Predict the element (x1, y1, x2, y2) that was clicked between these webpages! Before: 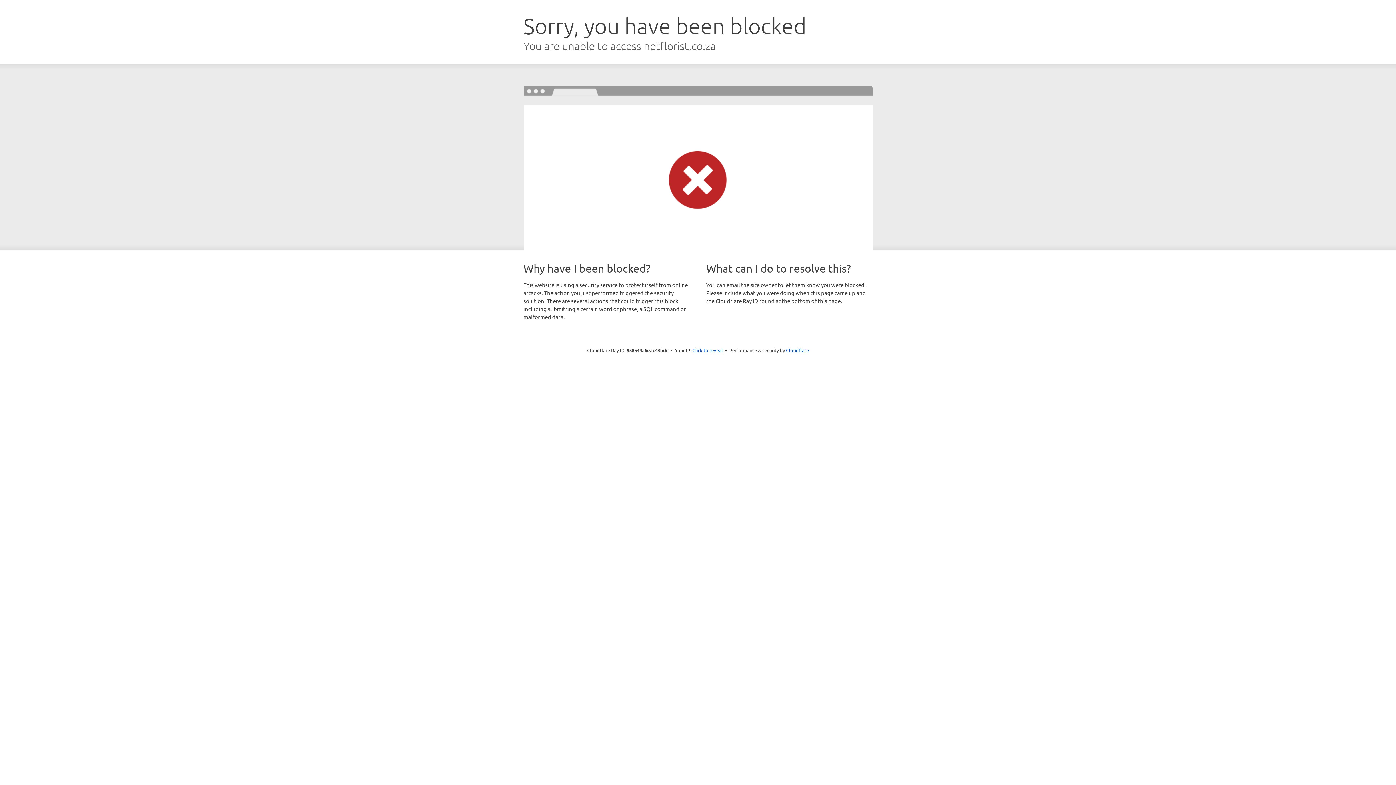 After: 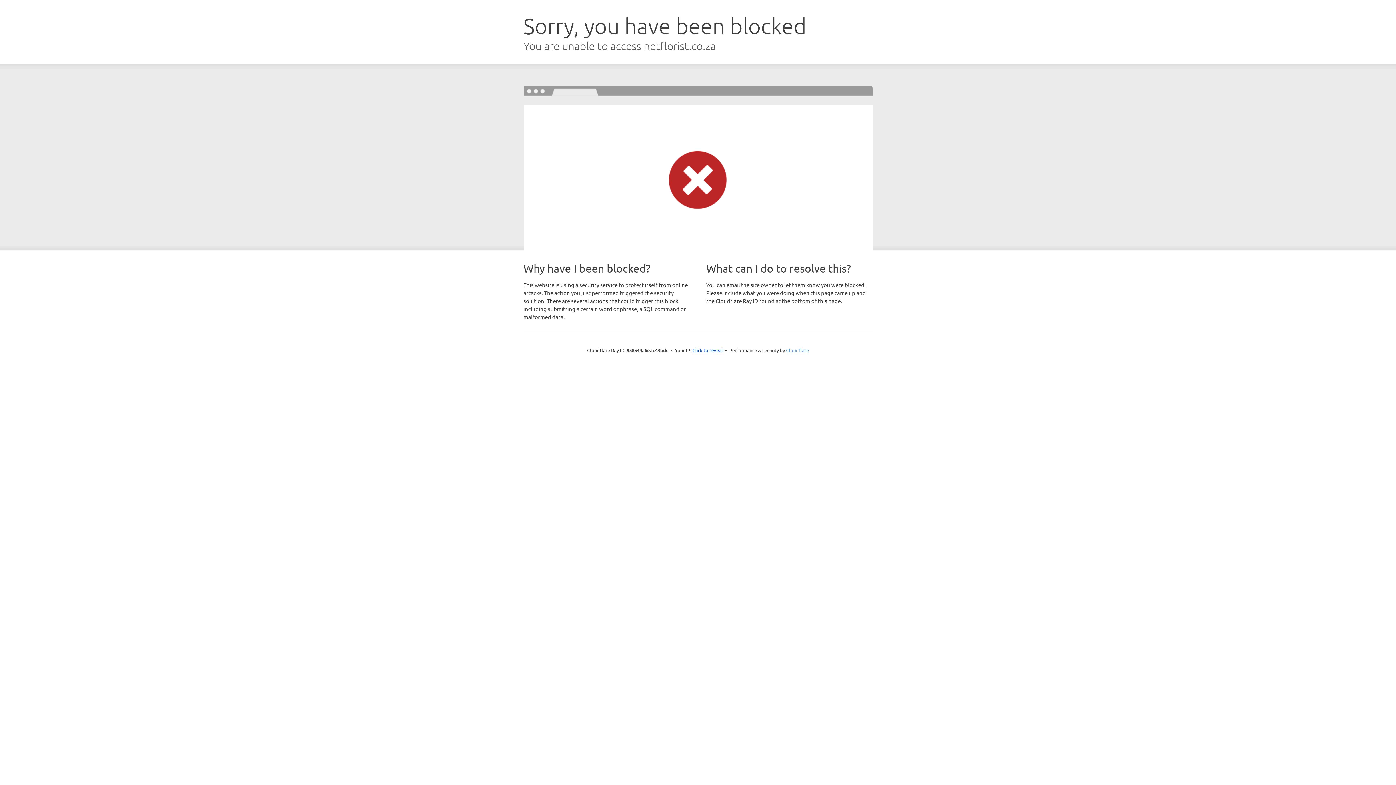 Action: bbox: (786, 347, 809, 353) label: Cloudflare